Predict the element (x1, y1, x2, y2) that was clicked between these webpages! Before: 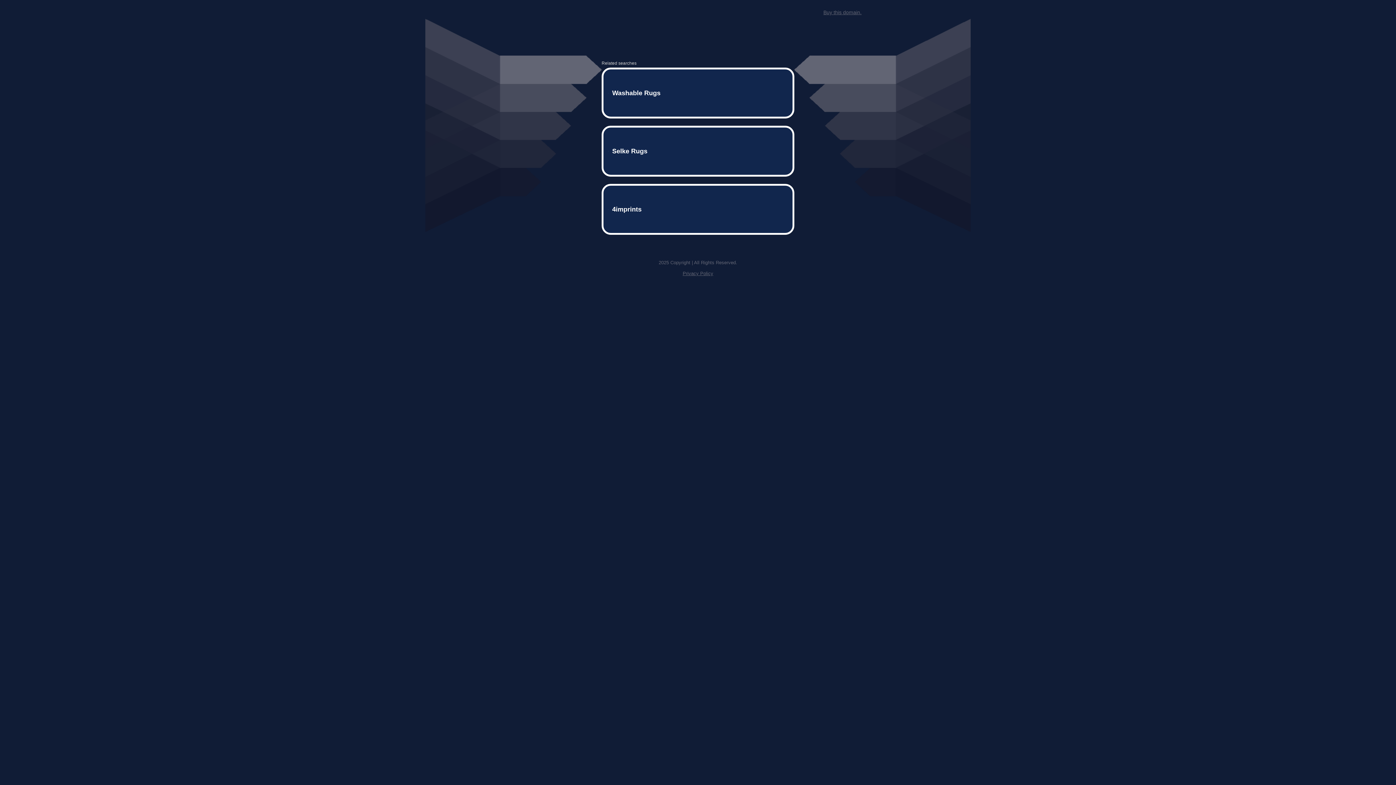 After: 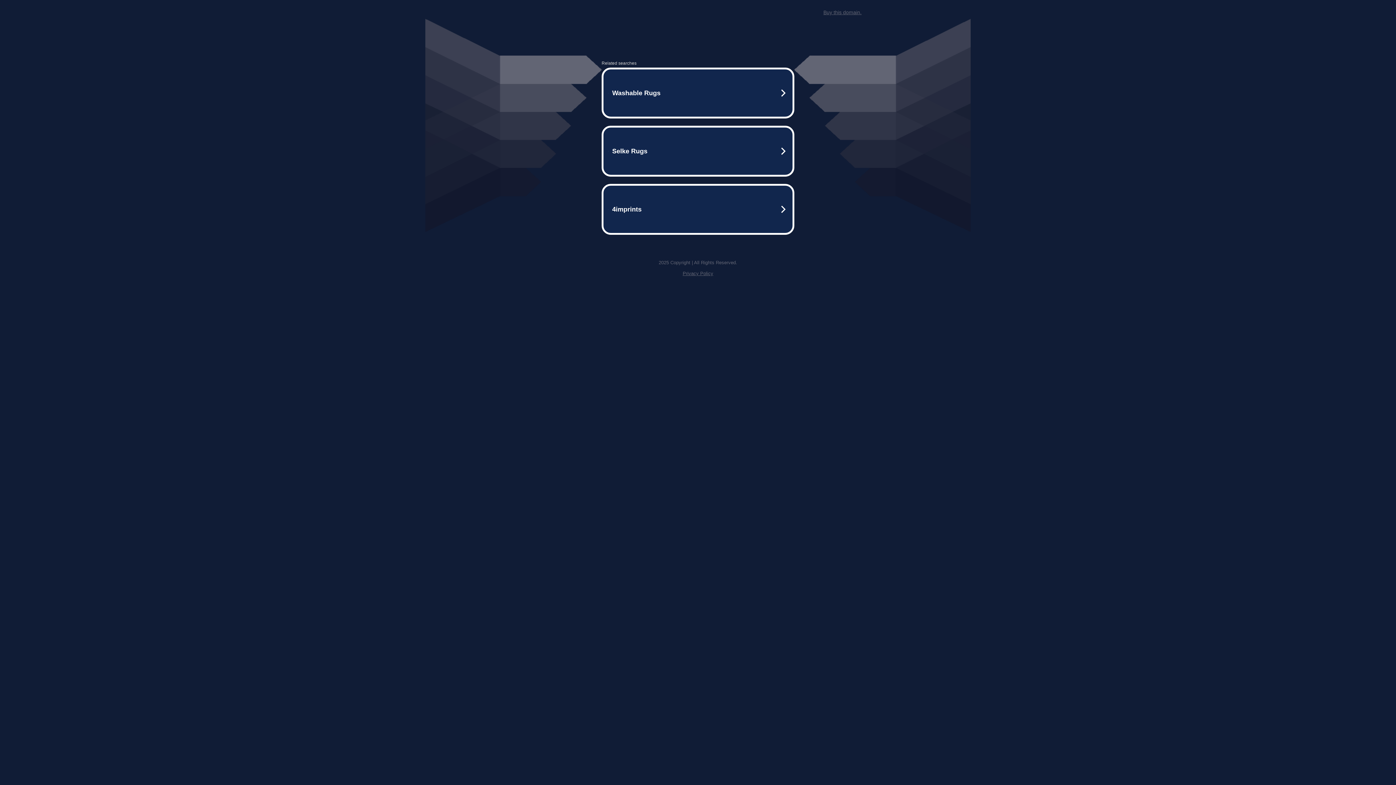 Action: bbox: (823, 9, 861, 15) label: Buy this domain.